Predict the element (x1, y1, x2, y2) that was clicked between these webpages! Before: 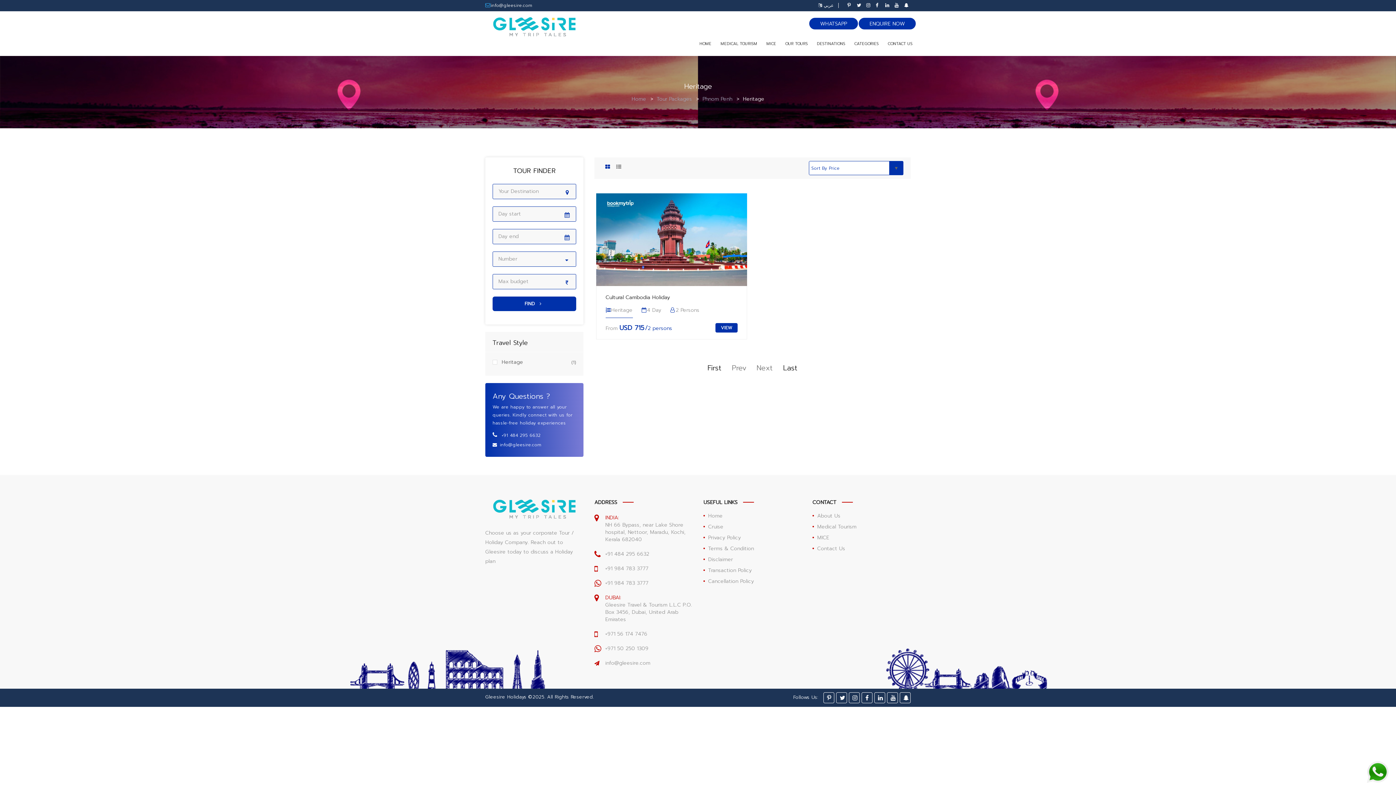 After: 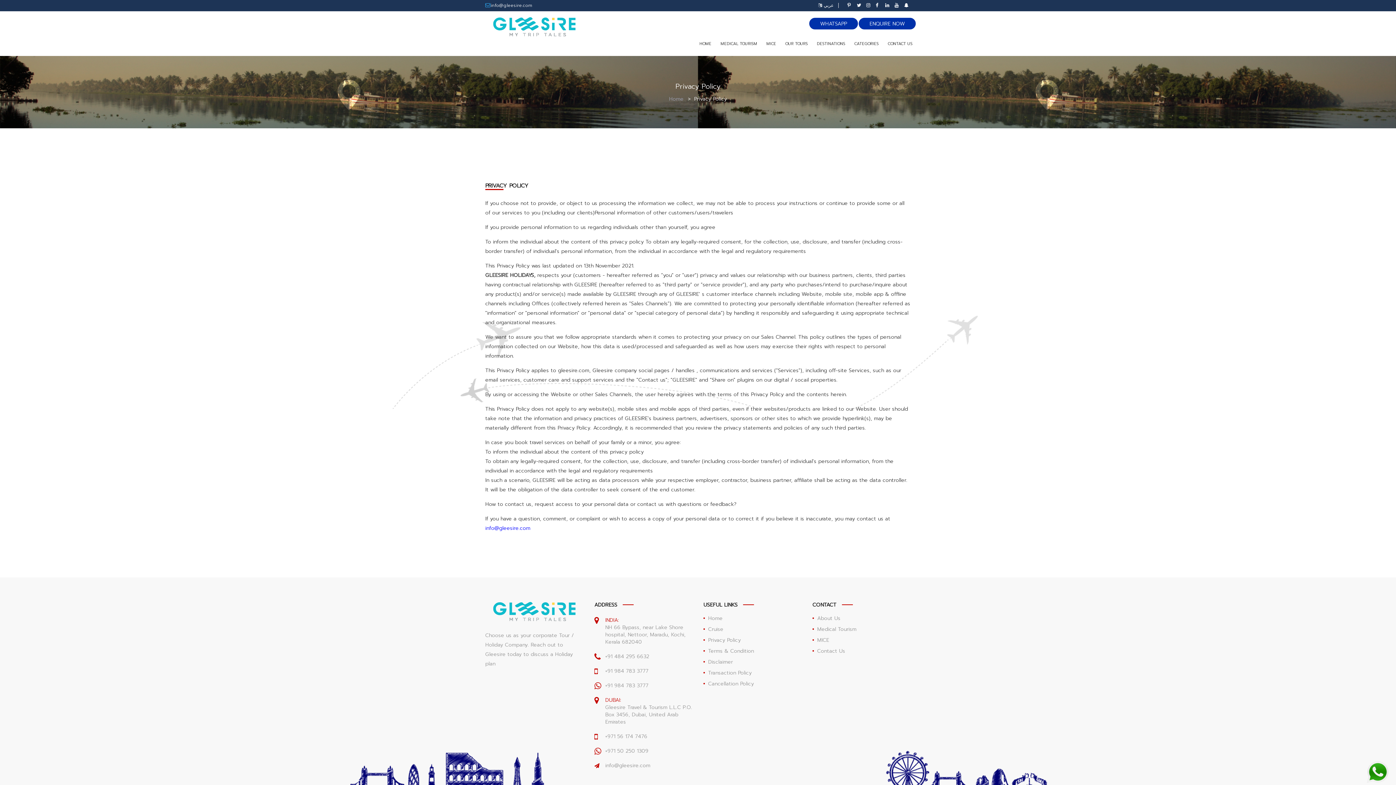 Action: label: Privacy Policy bbox: (703, 532, 801, 543)